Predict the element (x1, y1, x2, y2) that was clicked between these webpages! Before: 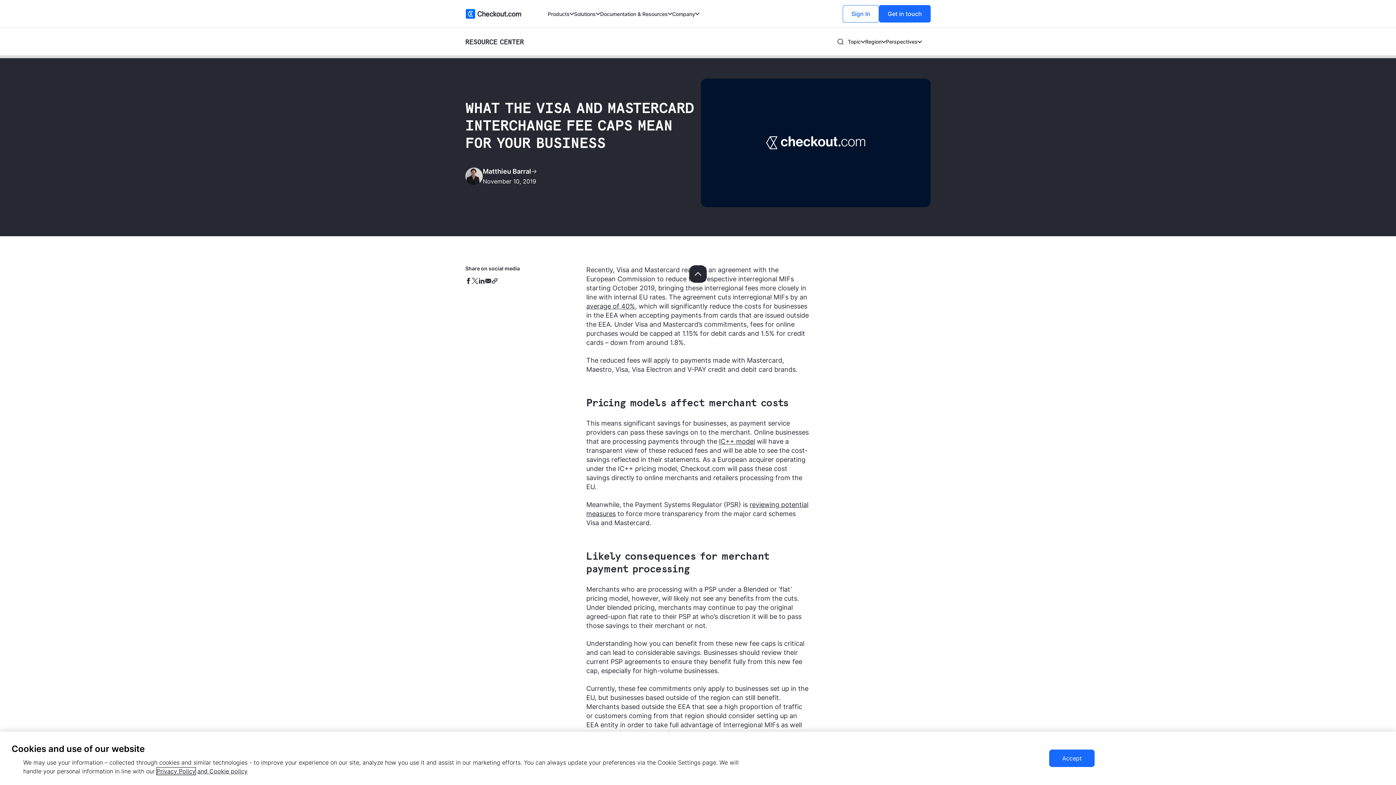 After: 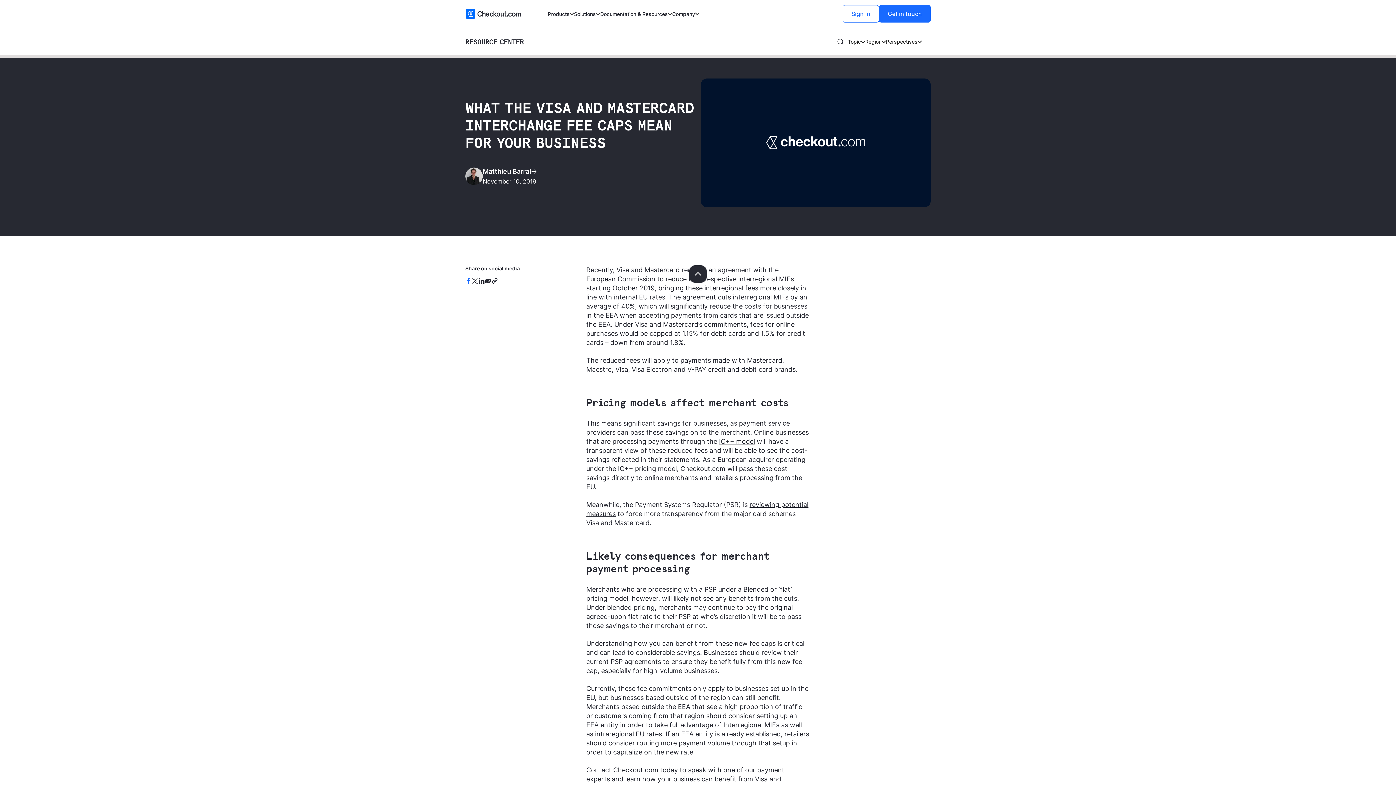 Action: bbox: (465, 277, 472, 284)